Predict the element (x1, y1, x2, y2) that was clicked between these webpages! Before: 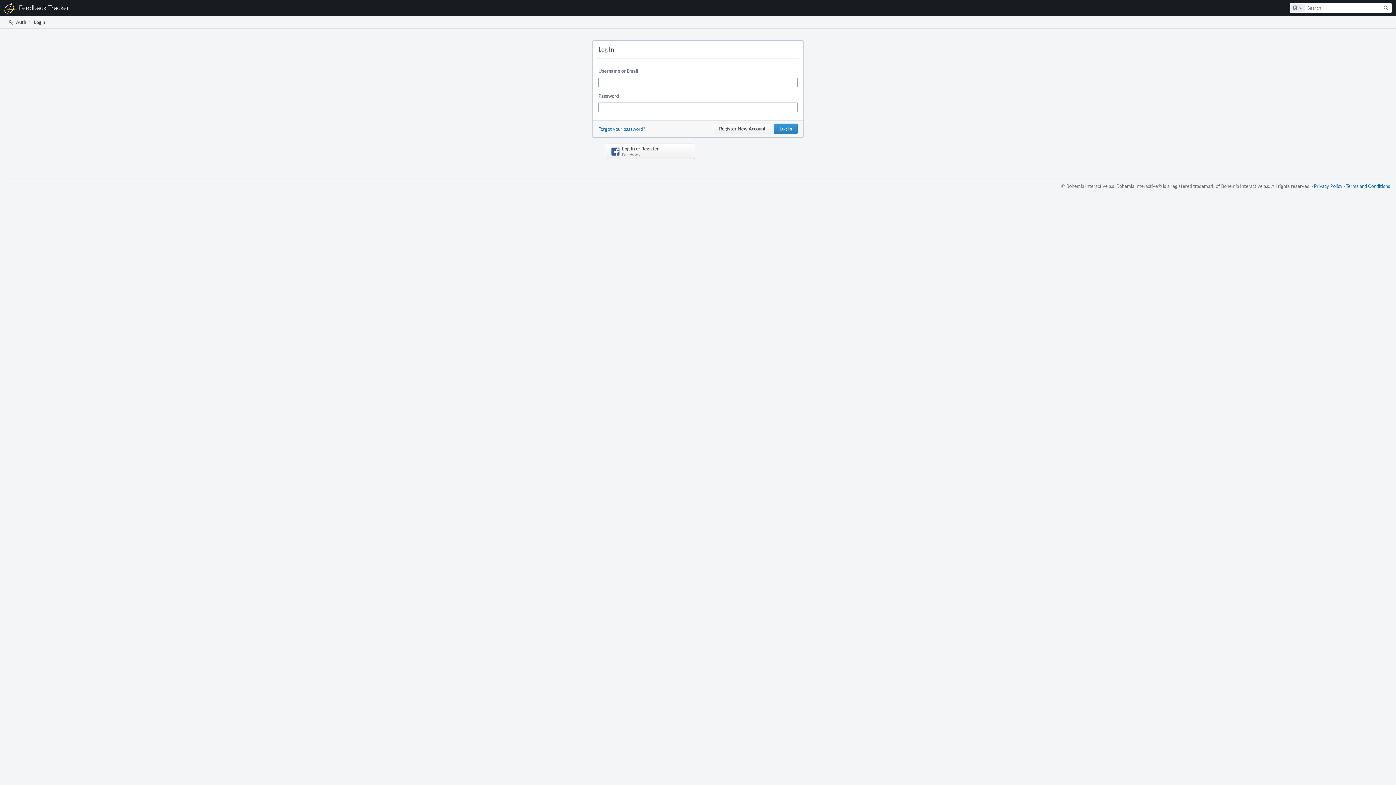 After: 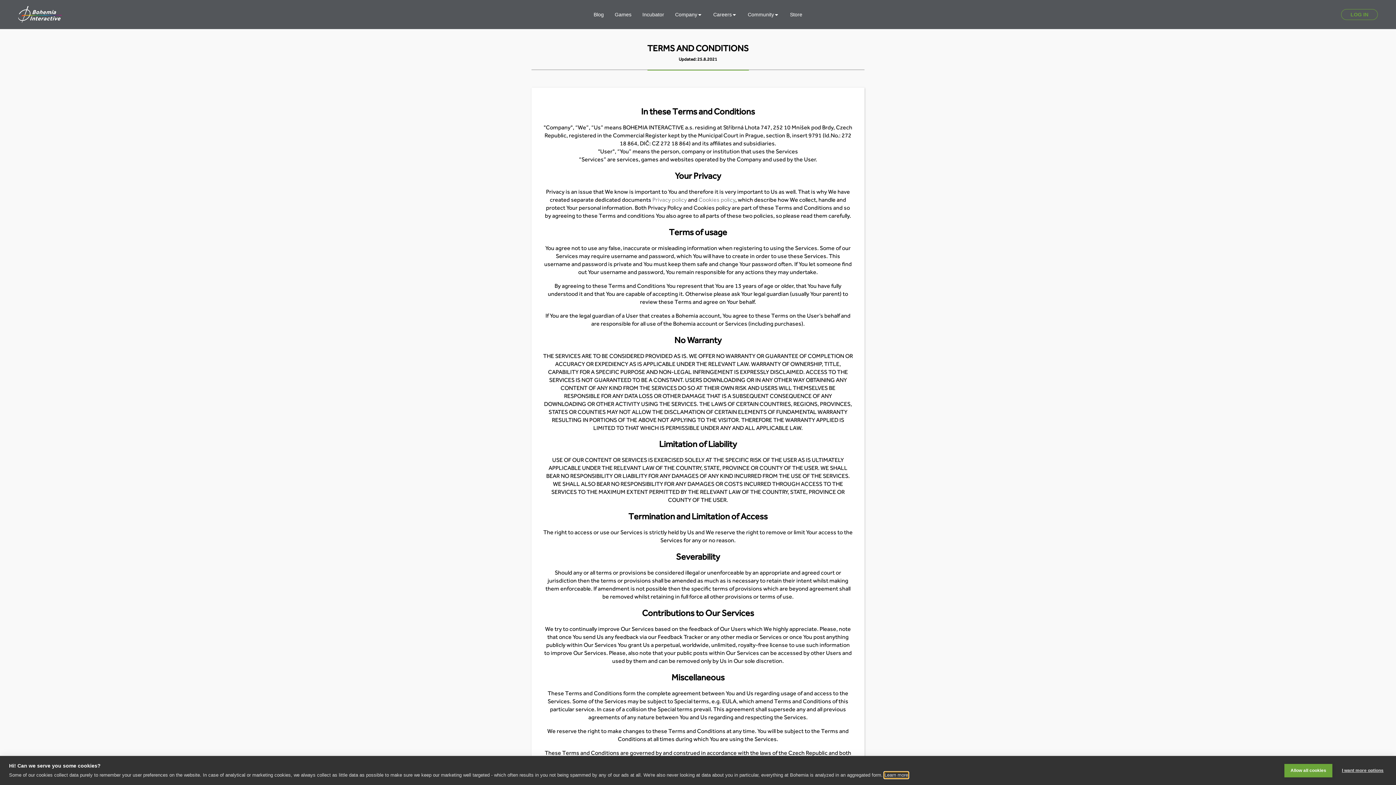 Action: label: Terms and Conditions bbox: (1346, 182, 1390, 189)